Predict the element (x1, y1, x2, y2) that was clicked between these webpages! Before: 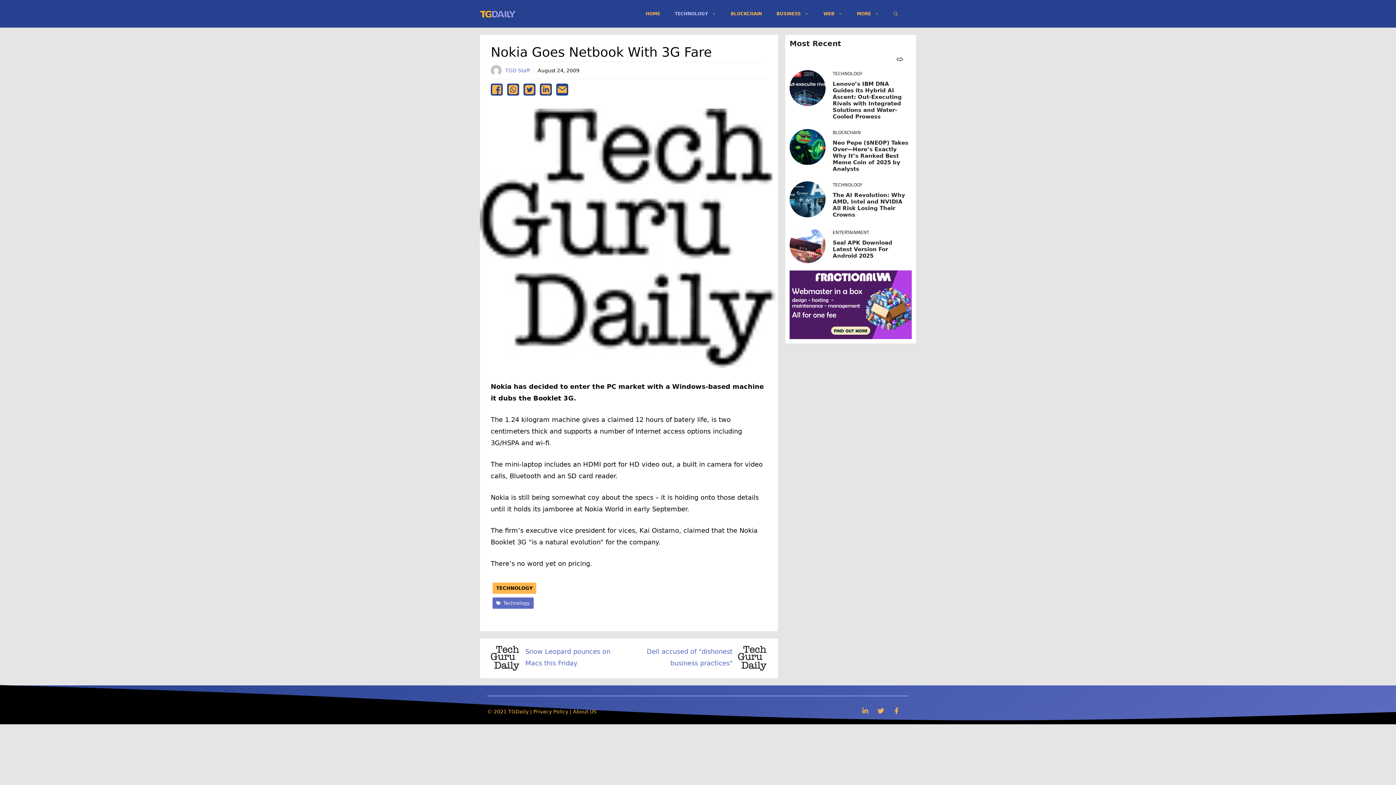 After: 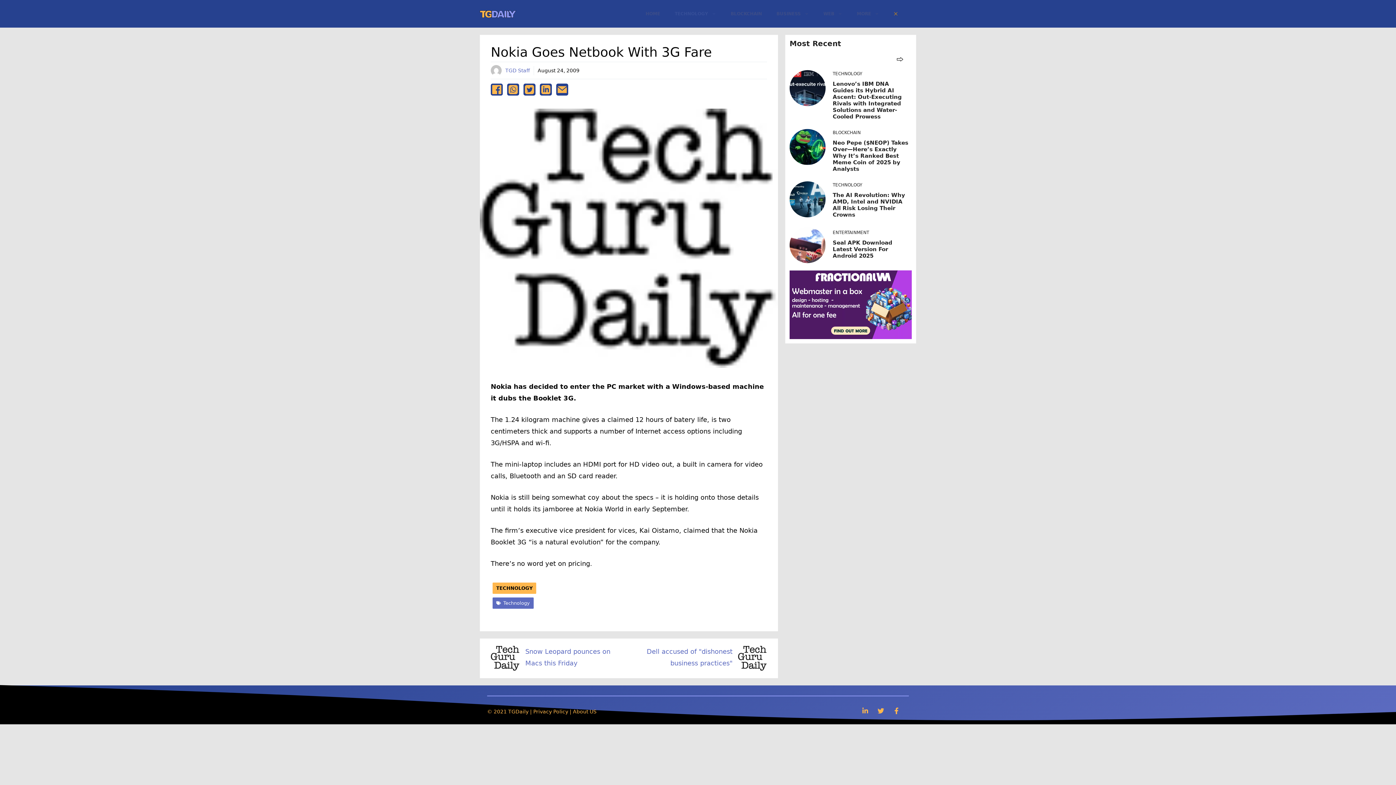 Action: label: Open Search Bar bbox: (886, 2, 905, 24)